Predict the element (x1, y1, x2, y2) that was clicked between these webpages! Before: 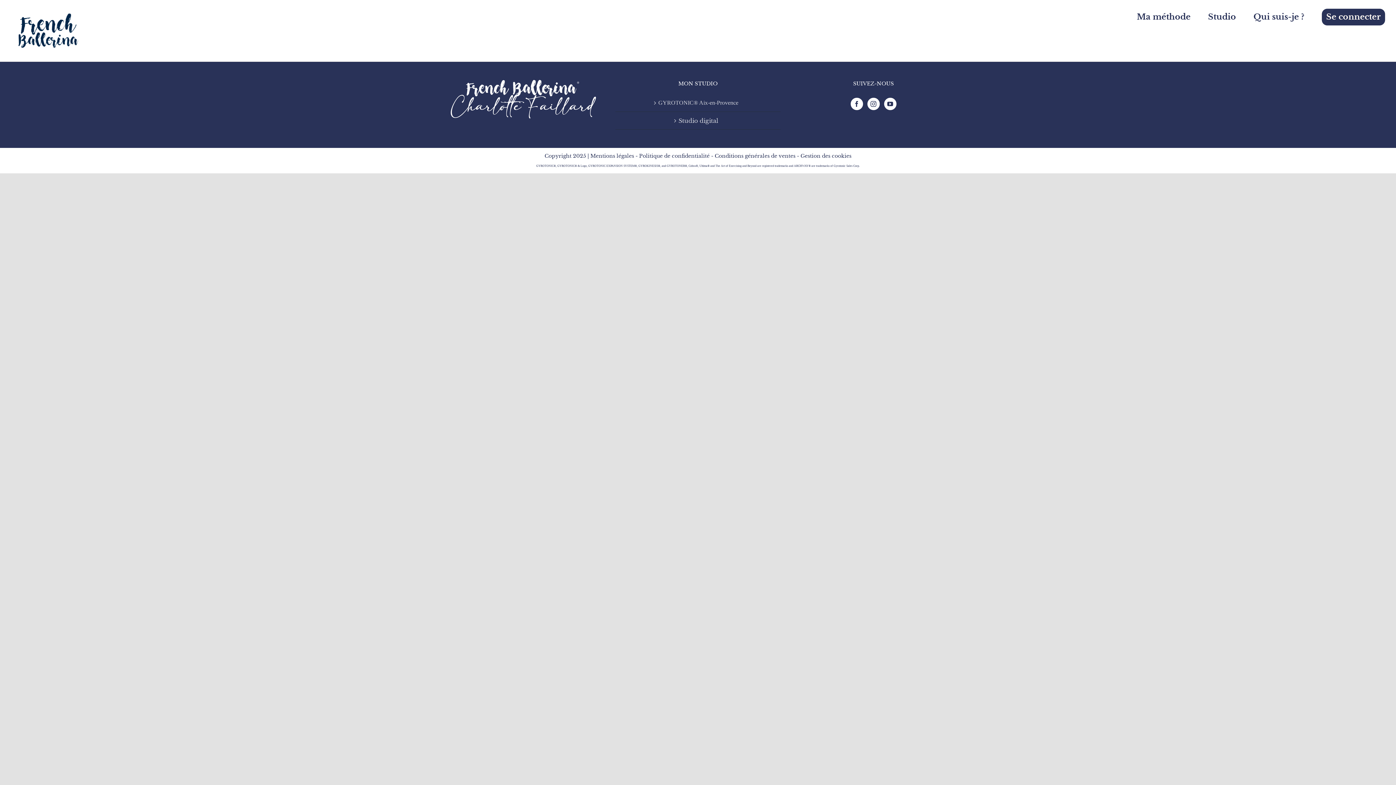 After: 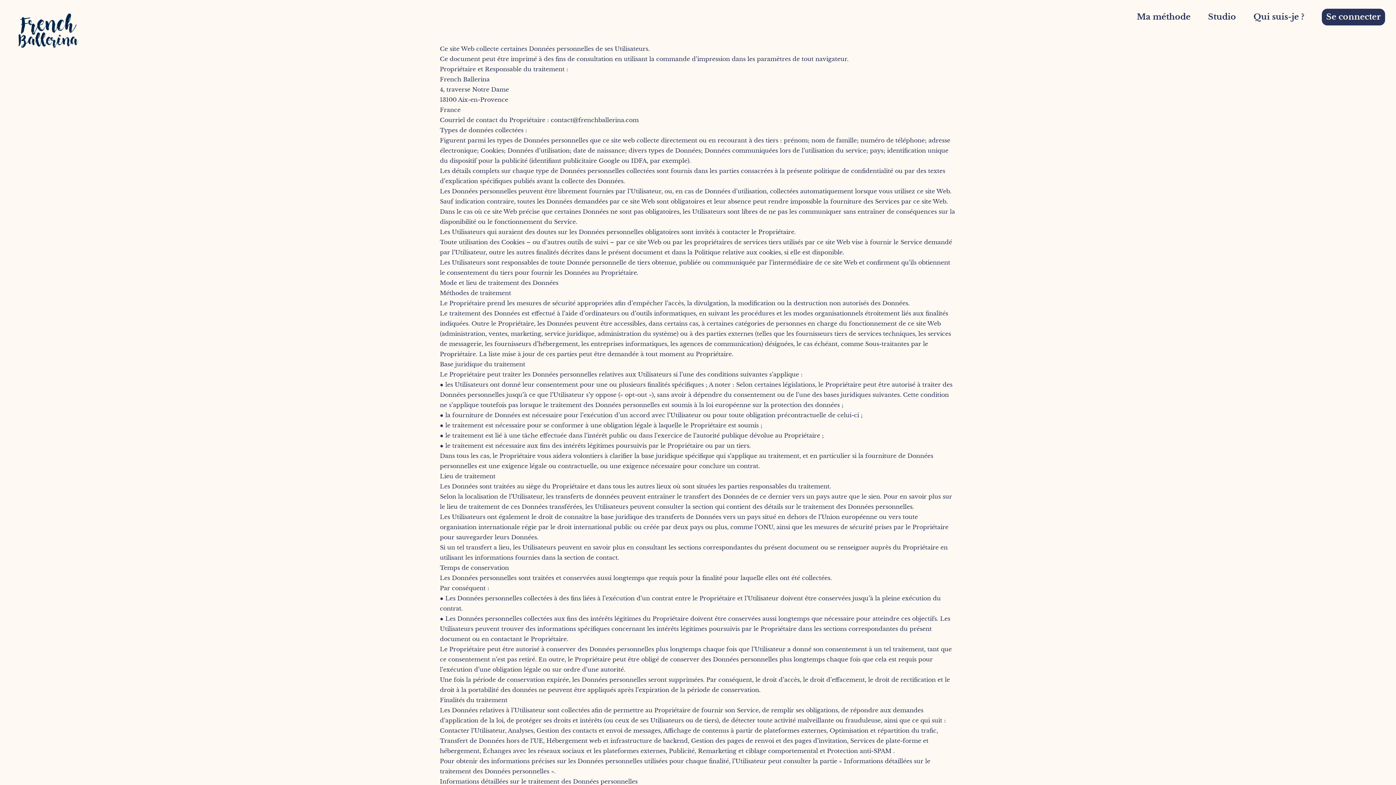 Action: label: Politique de confidentialité bbox: (639, 152, 709, 159)